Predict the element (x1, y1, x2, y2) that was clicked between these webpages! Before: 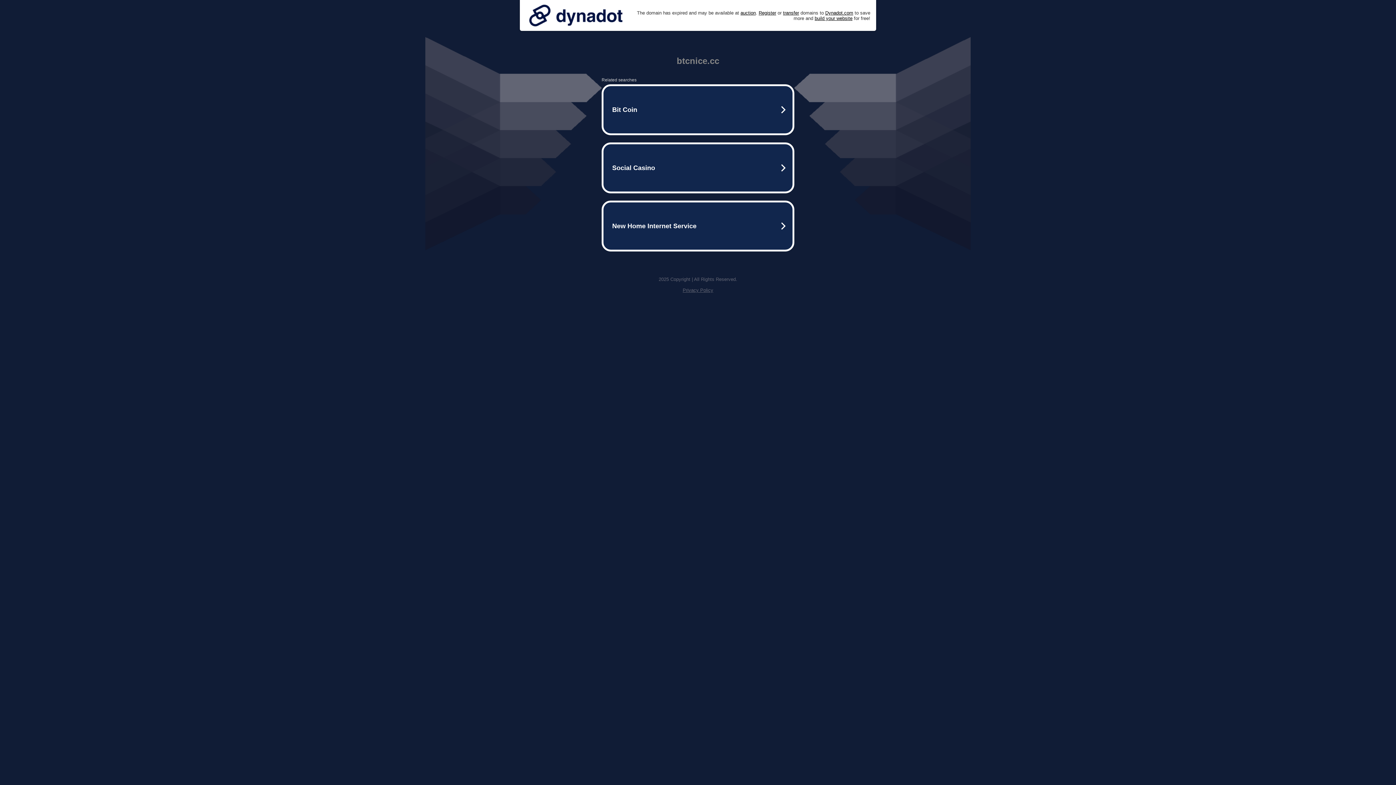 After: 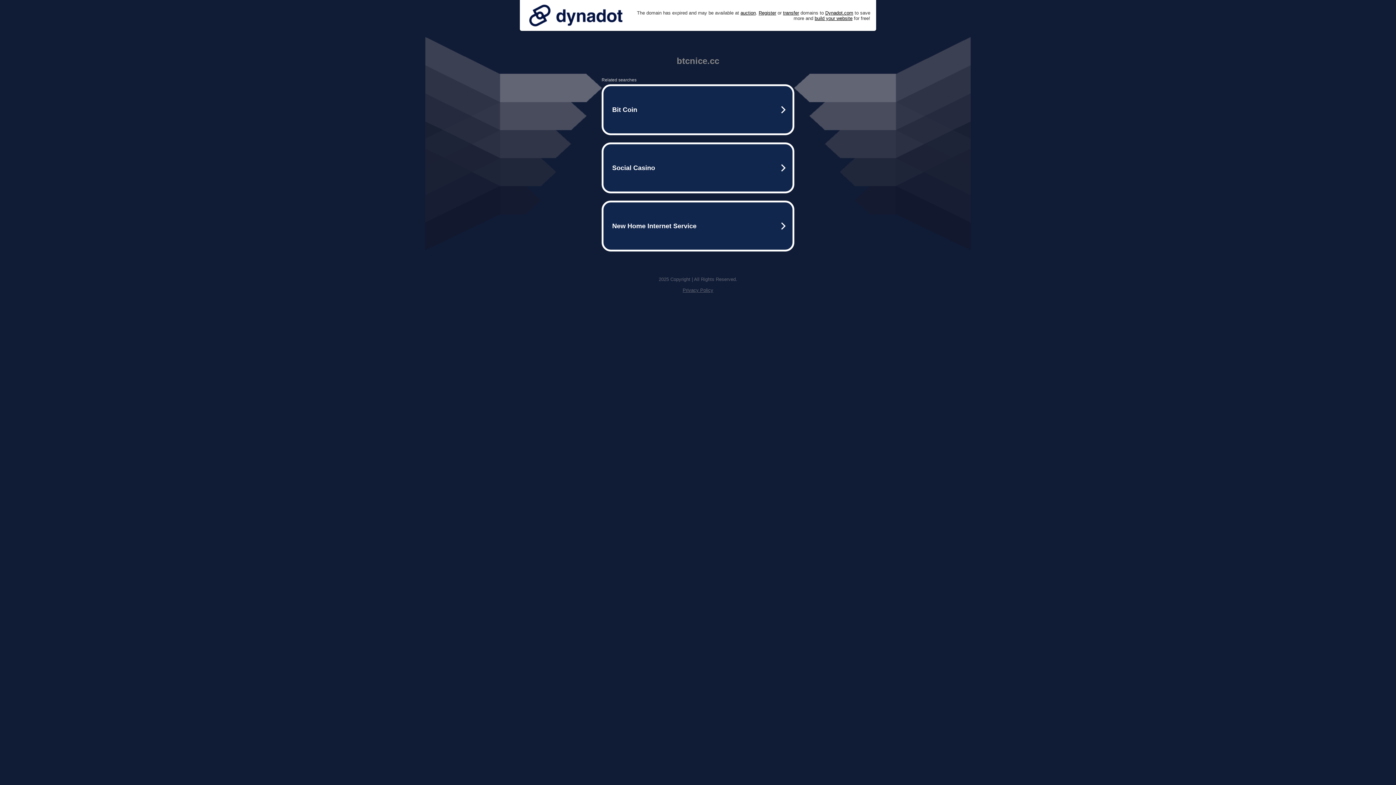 Action: bbox: (525, 0, 626, 30)